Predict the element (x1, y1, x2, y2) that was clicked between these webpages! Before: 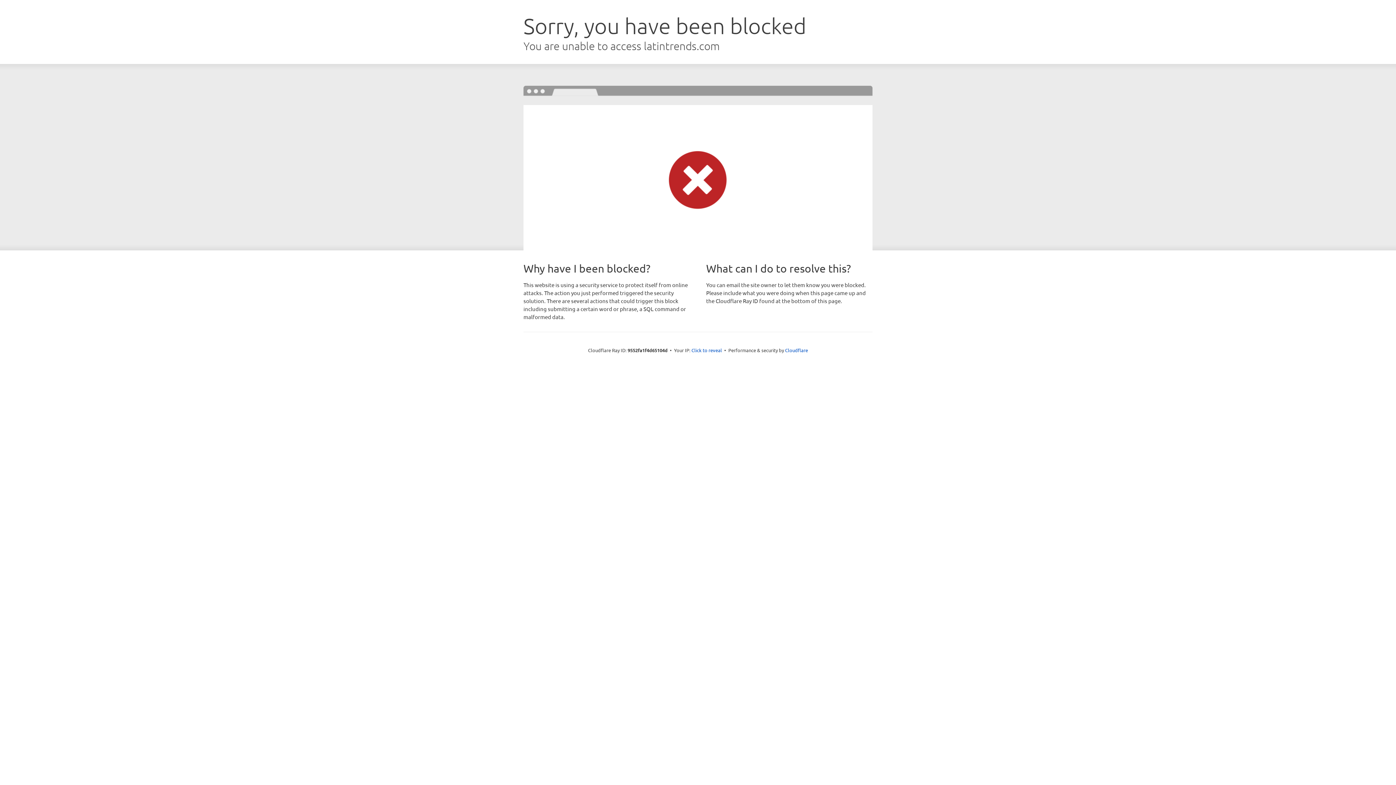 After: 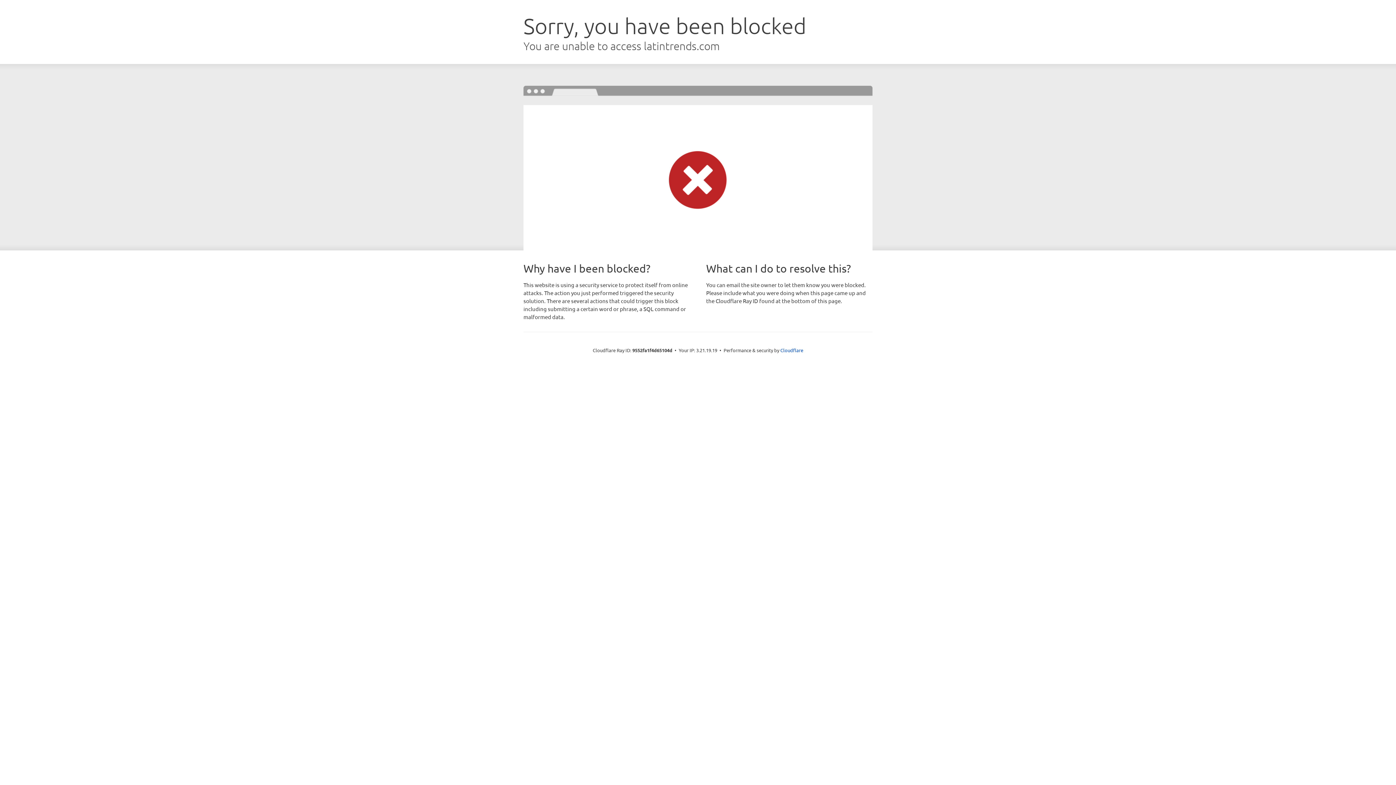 Action: bbox: (691, 346, 722, 353) label: Click to reveal